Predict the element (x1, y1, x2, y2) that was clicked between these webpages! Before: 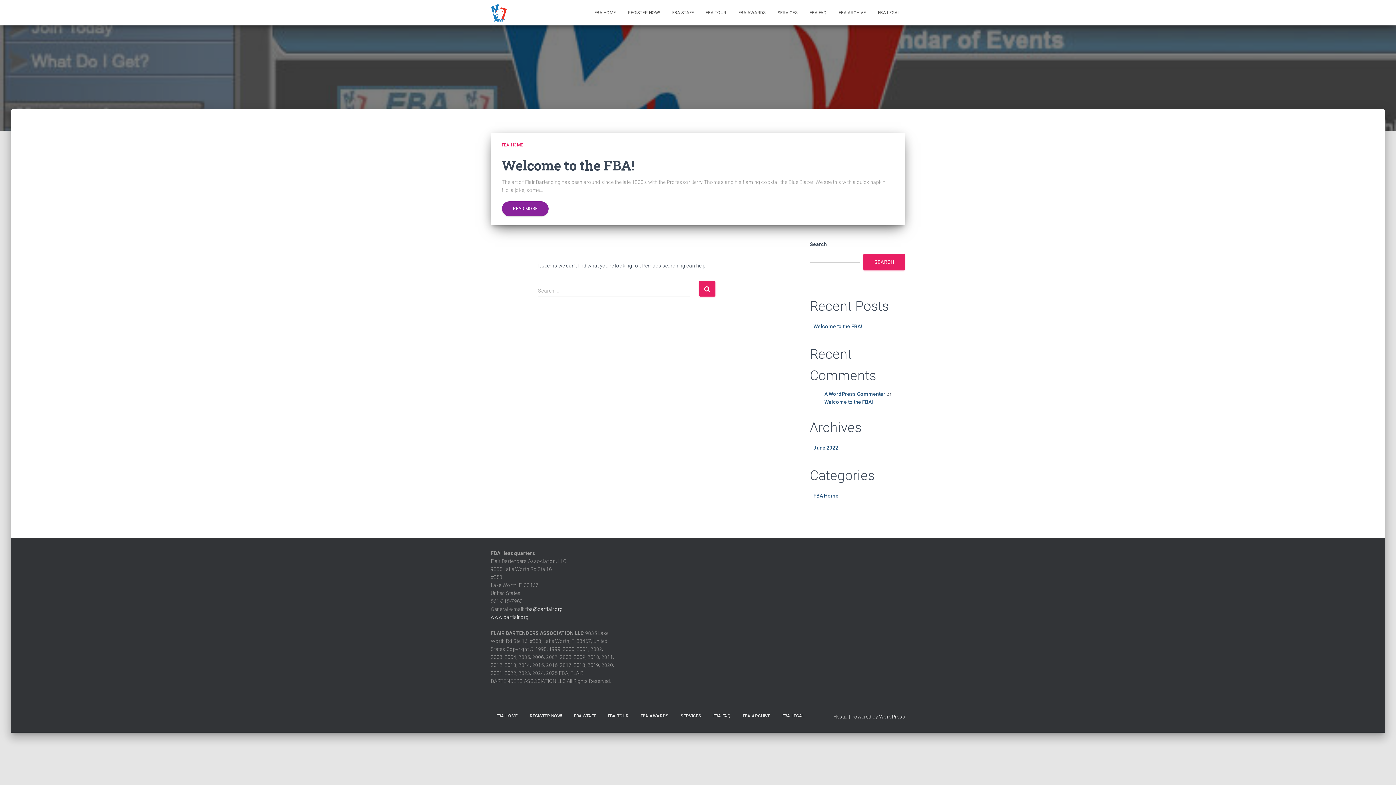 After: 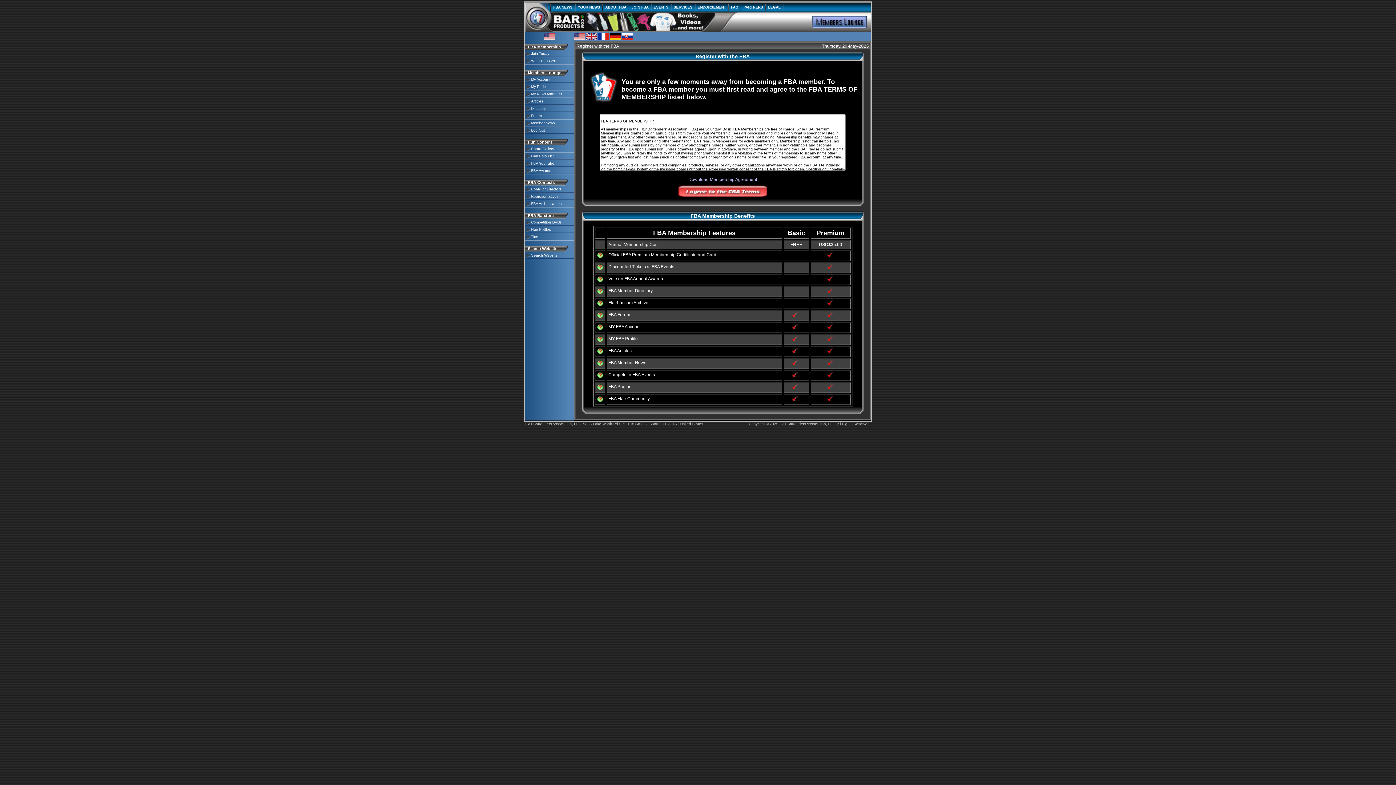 Action: bbox: (524, 707, 567, 725) label: REGISTER NOW!